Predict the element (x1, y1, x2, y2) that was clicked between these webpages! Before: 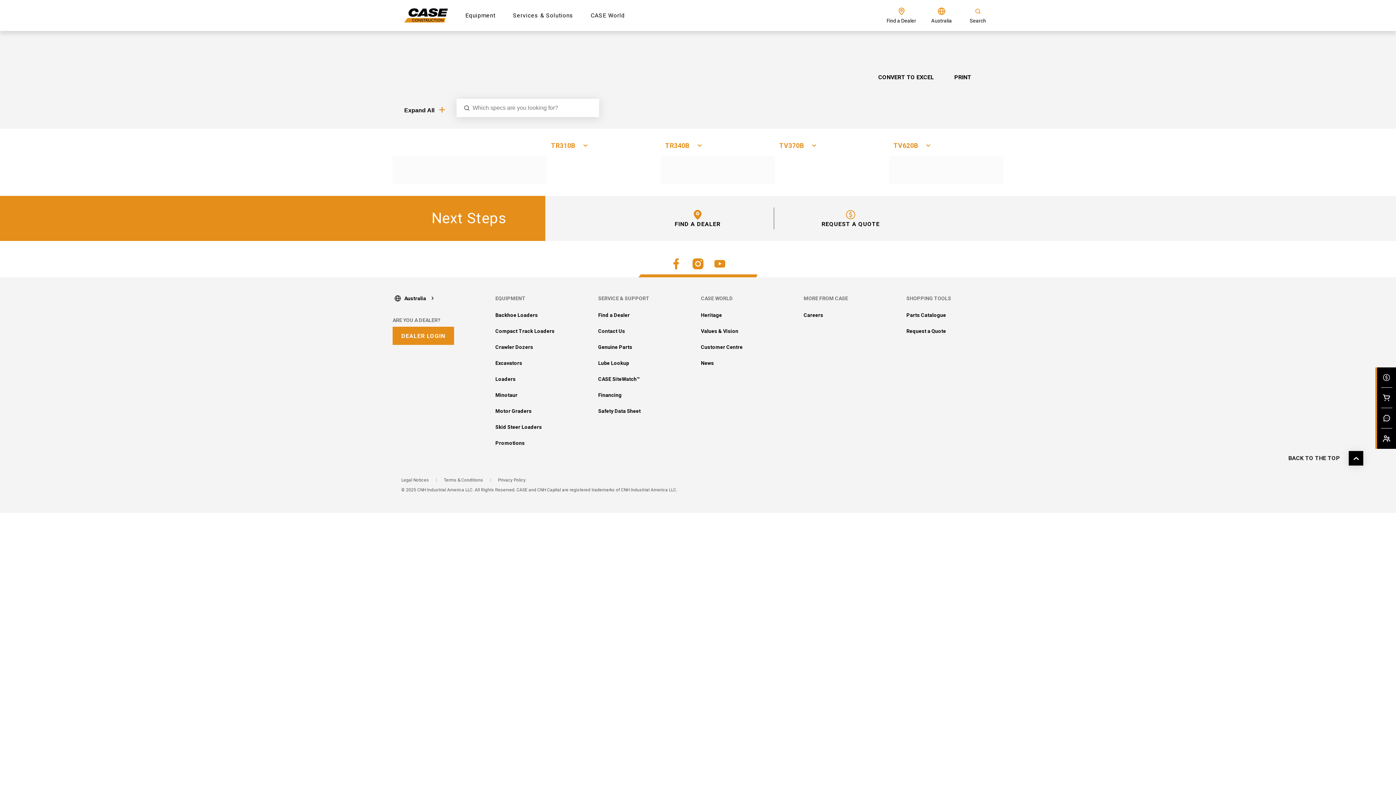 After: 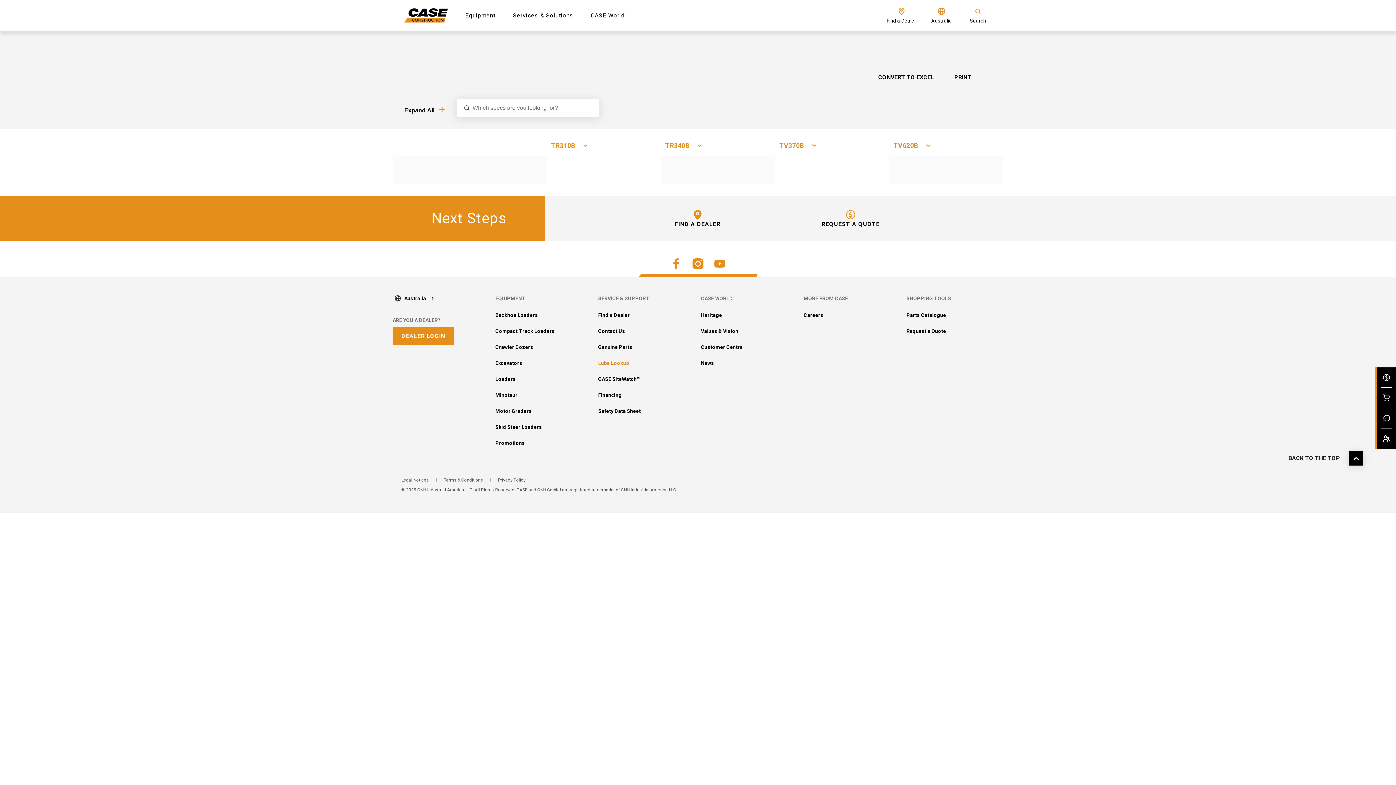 Action: bbox: (598, 360, 629, 366) label: Lube Lookup